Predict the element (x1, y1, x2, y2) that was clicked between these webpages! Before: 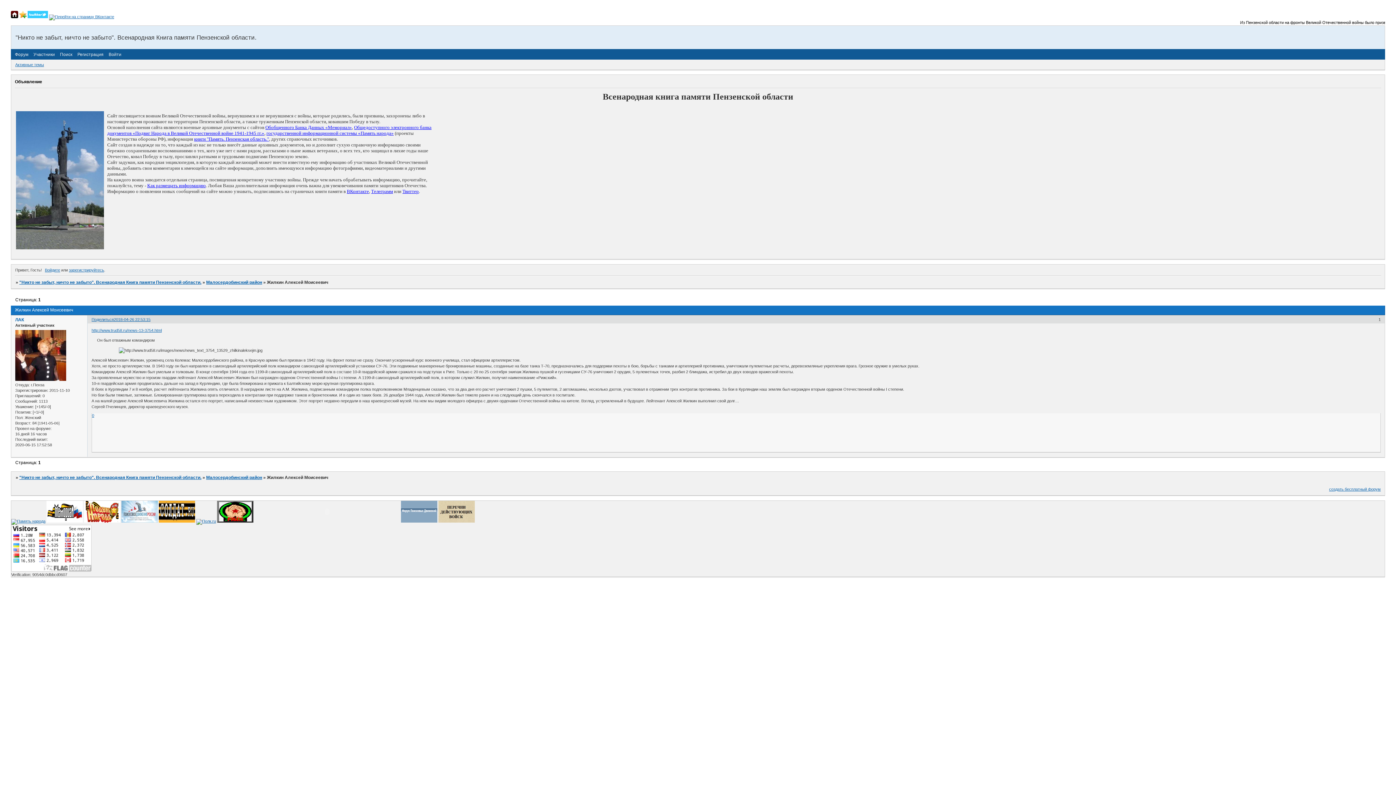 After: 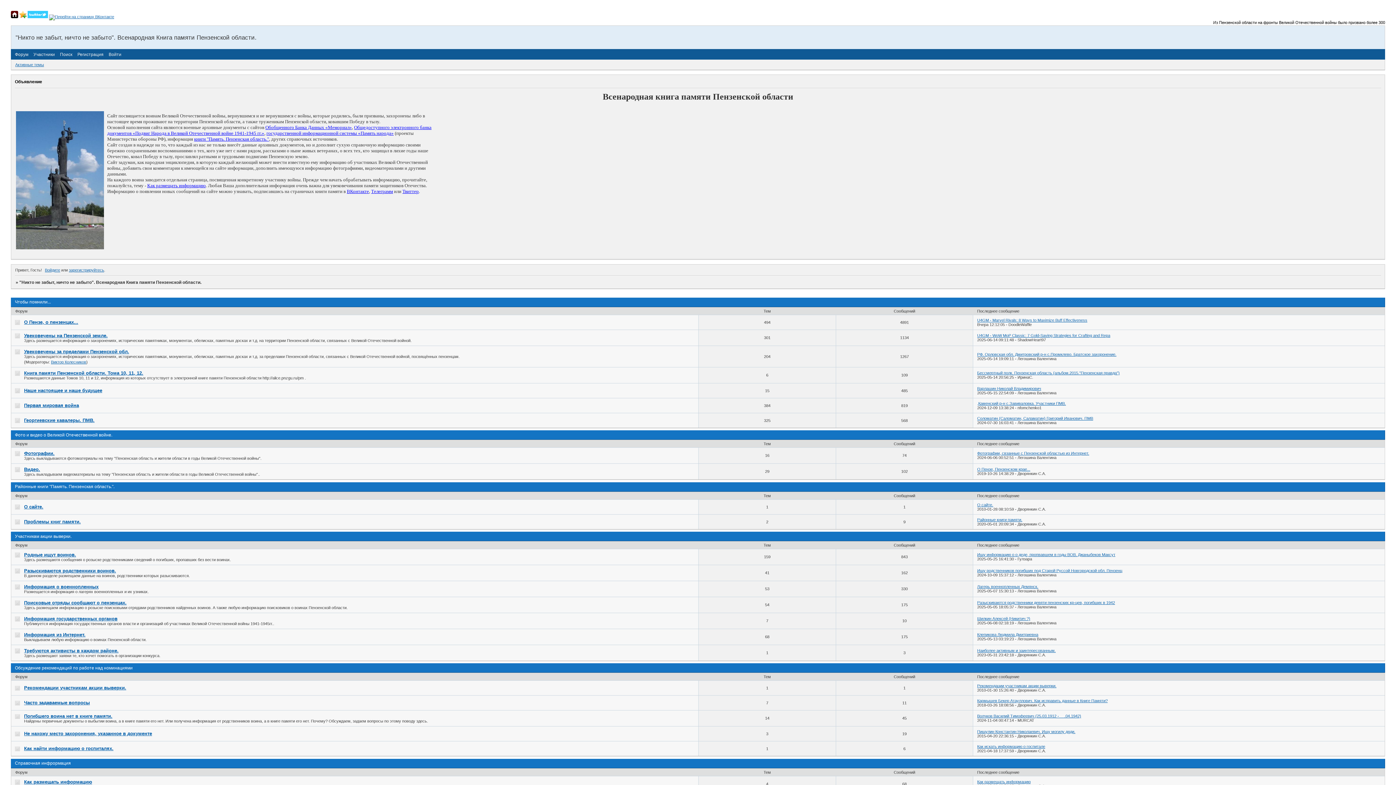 Action: label: "Никто не забыт, ничто не забыто". Всенародная Книга памяти Пензенской области. bbox: (19, 280, 201, 285)